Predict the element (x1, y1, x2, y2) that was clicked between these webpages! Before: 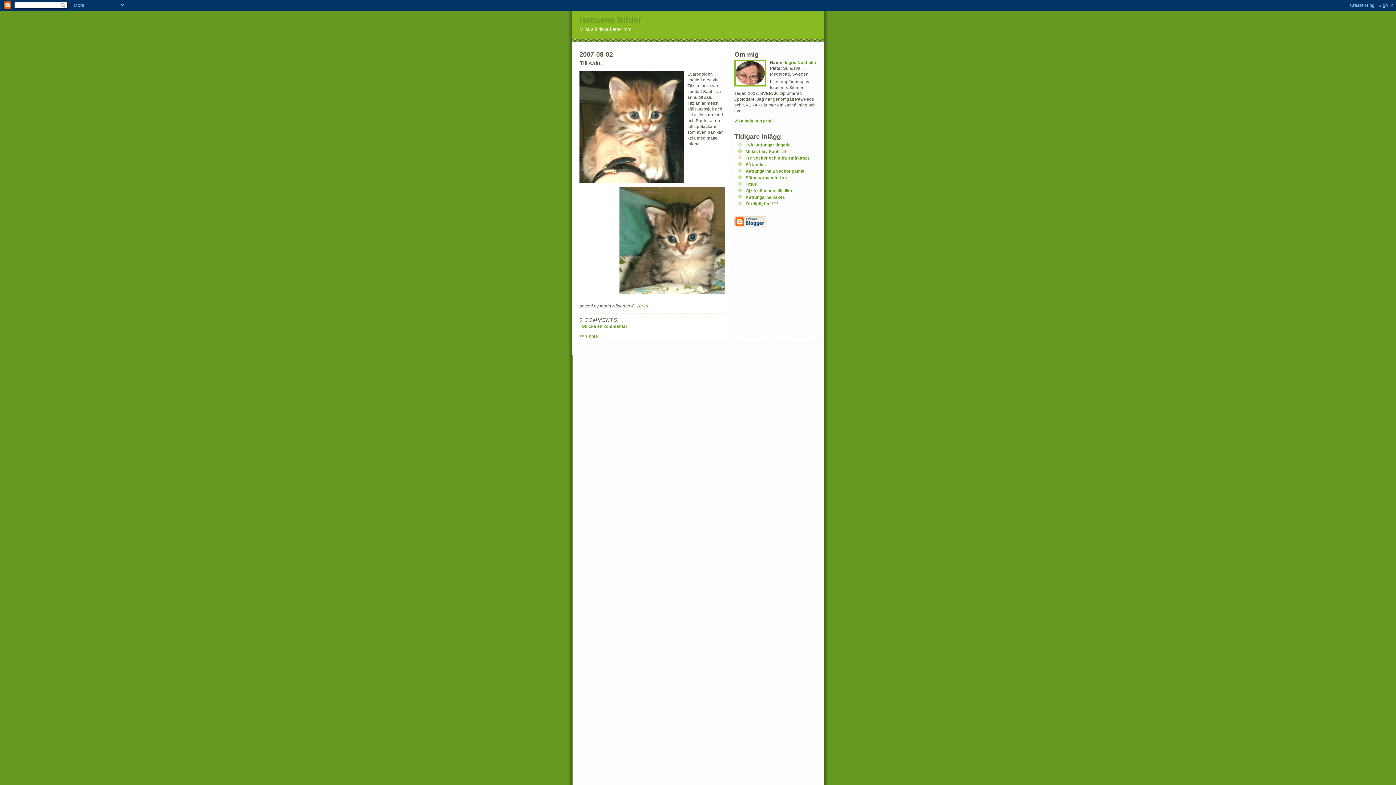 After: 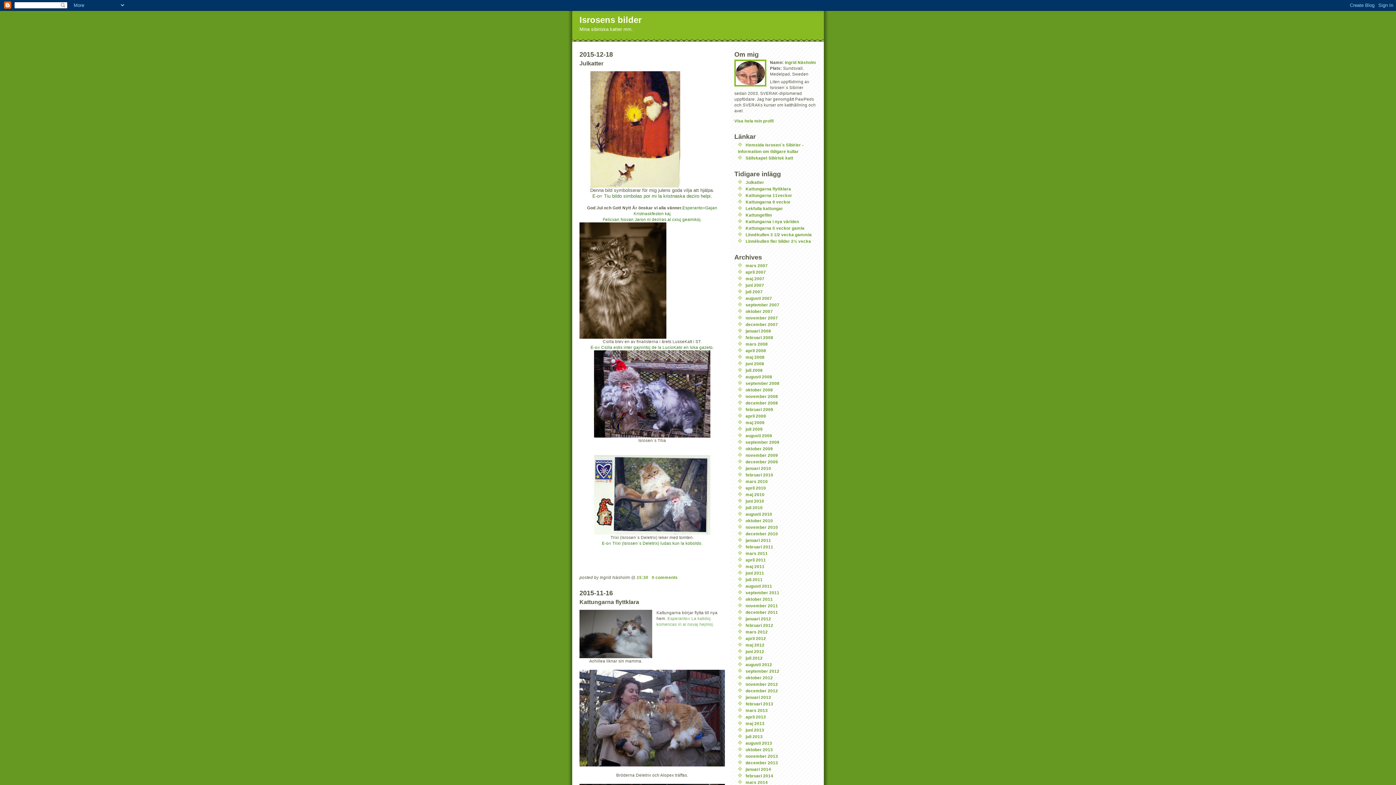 Action: label: Isrosens bilder bbox: (579, 14, 641, 24)